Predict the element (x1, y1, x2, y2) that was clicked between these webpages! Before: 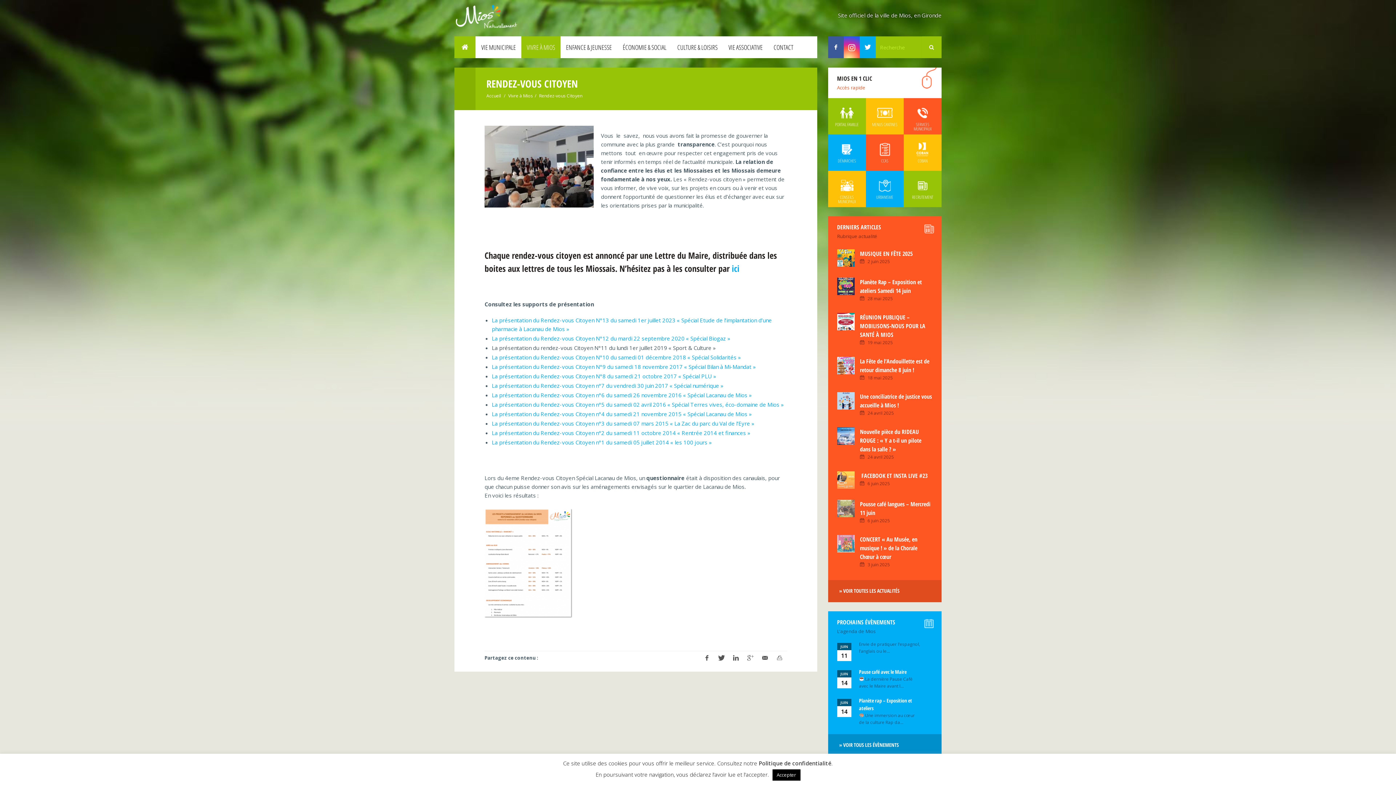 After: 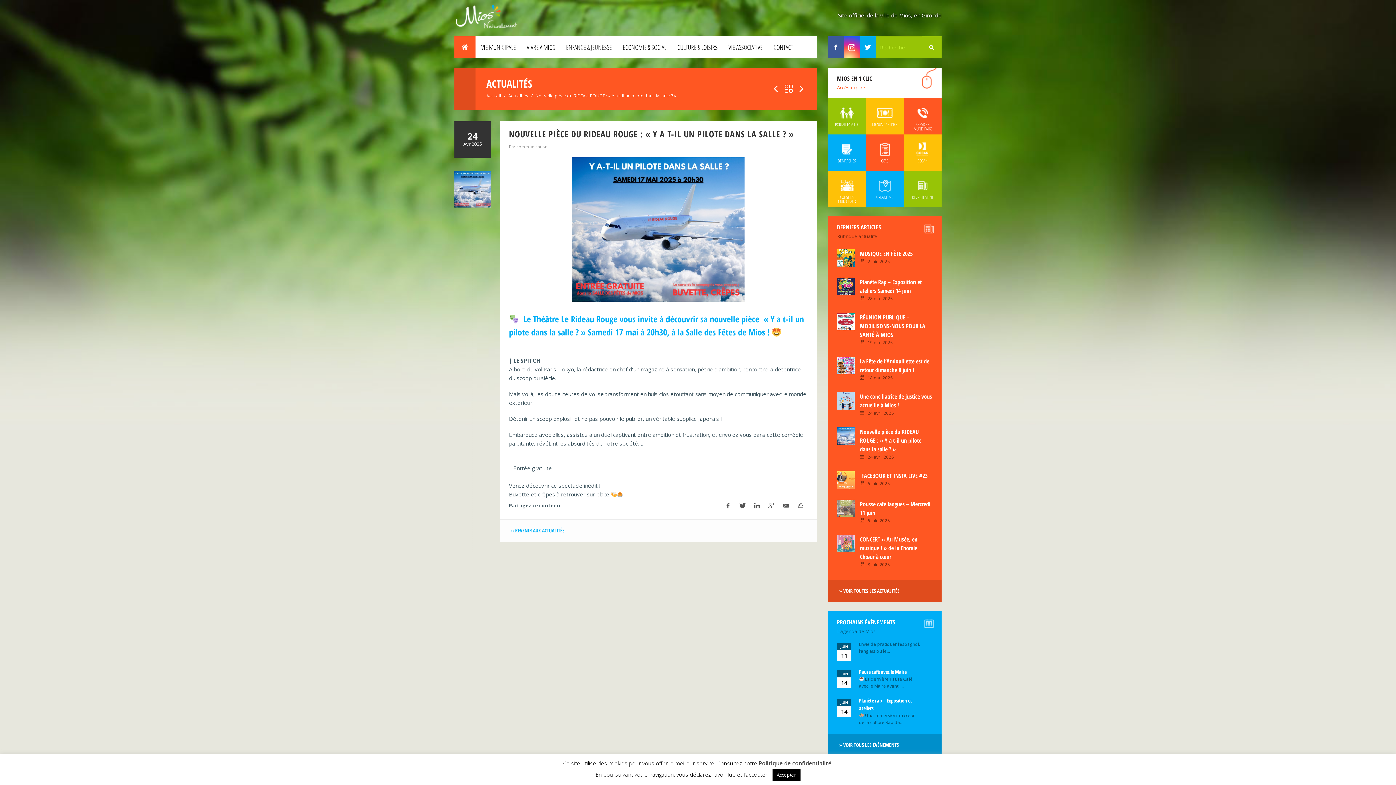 Action: bbox: (860, 428, 921, 453) label: Nouvelle pièce du RIDEAU ROUGE : « Y a t-il un pilote dans la salle ? »